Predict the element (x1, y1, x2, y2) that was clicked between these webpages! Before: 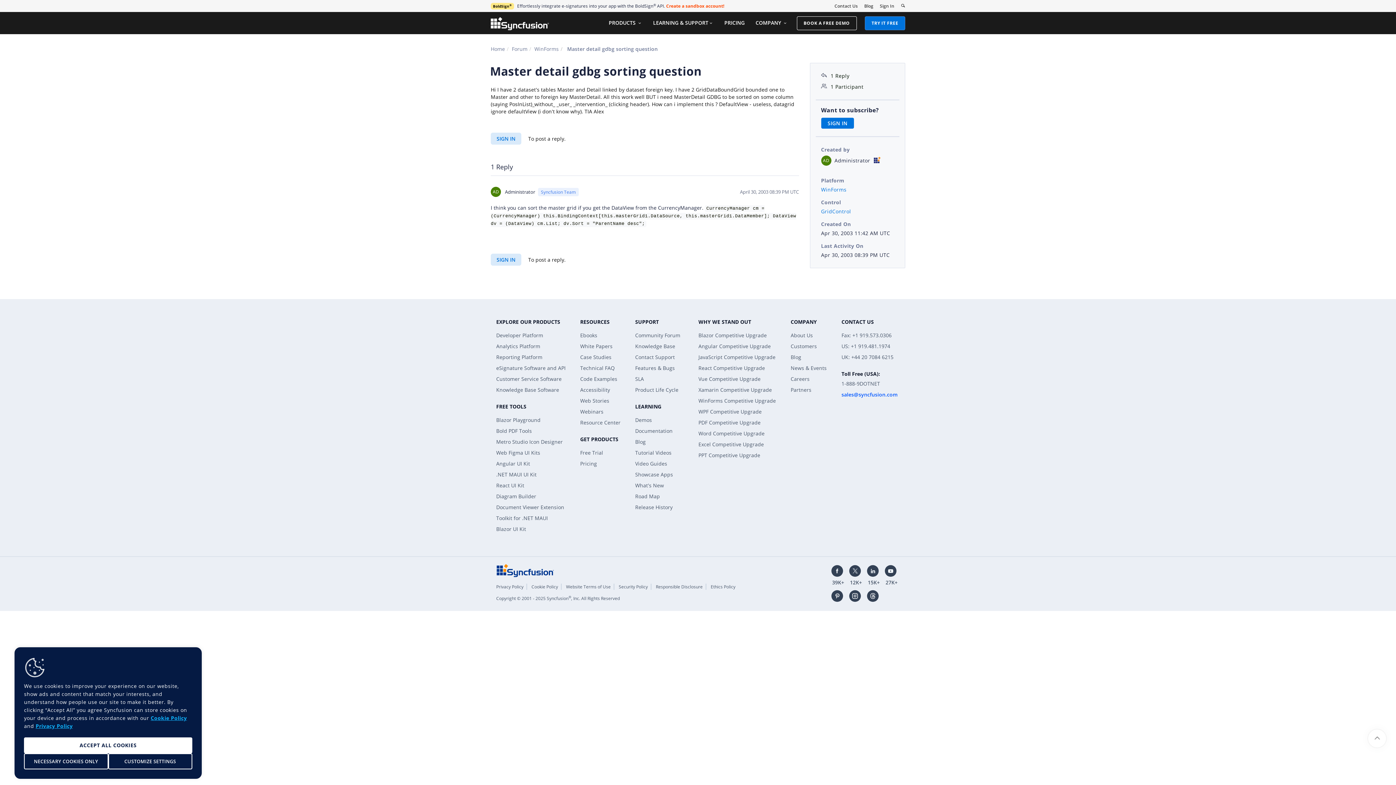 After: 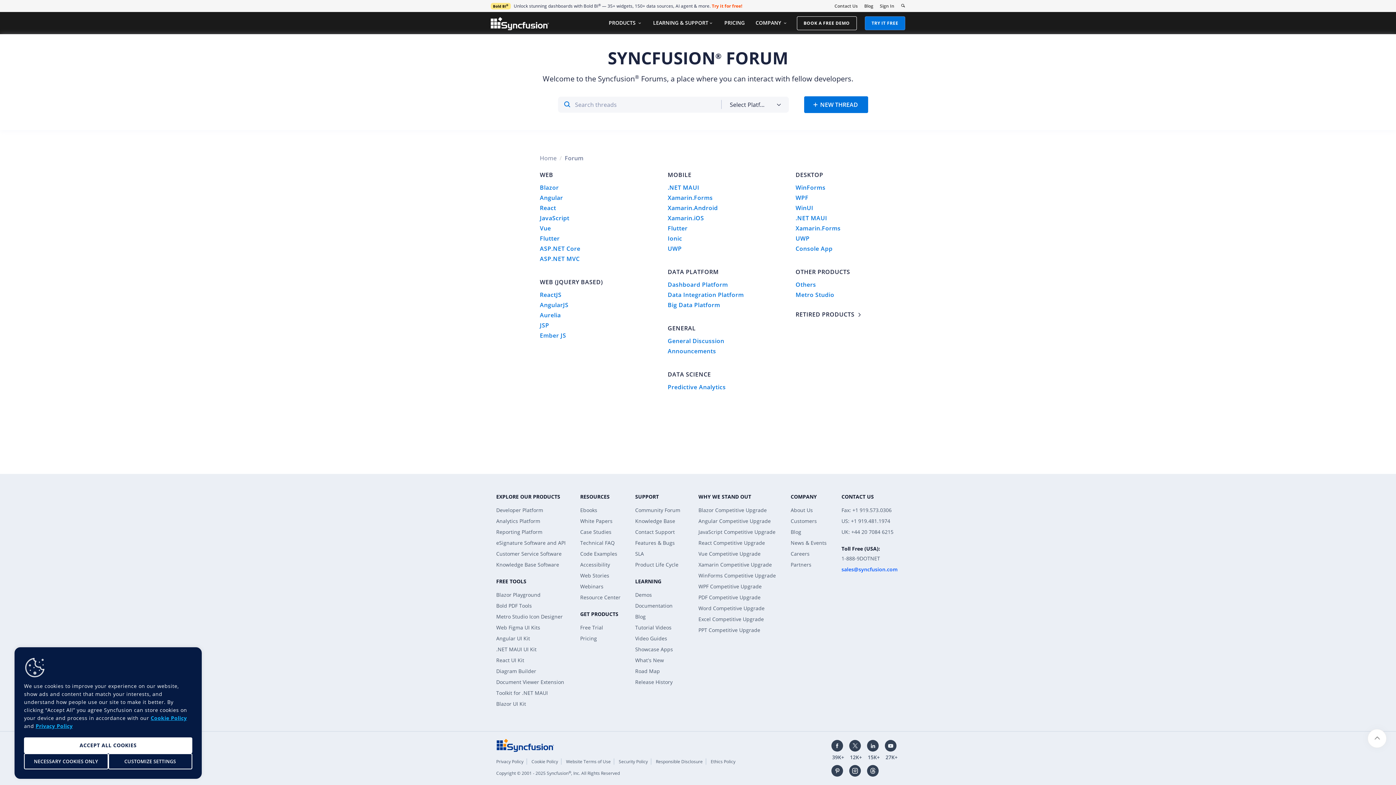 Action: bbox: (512, 45, 527, 52) label: Forum